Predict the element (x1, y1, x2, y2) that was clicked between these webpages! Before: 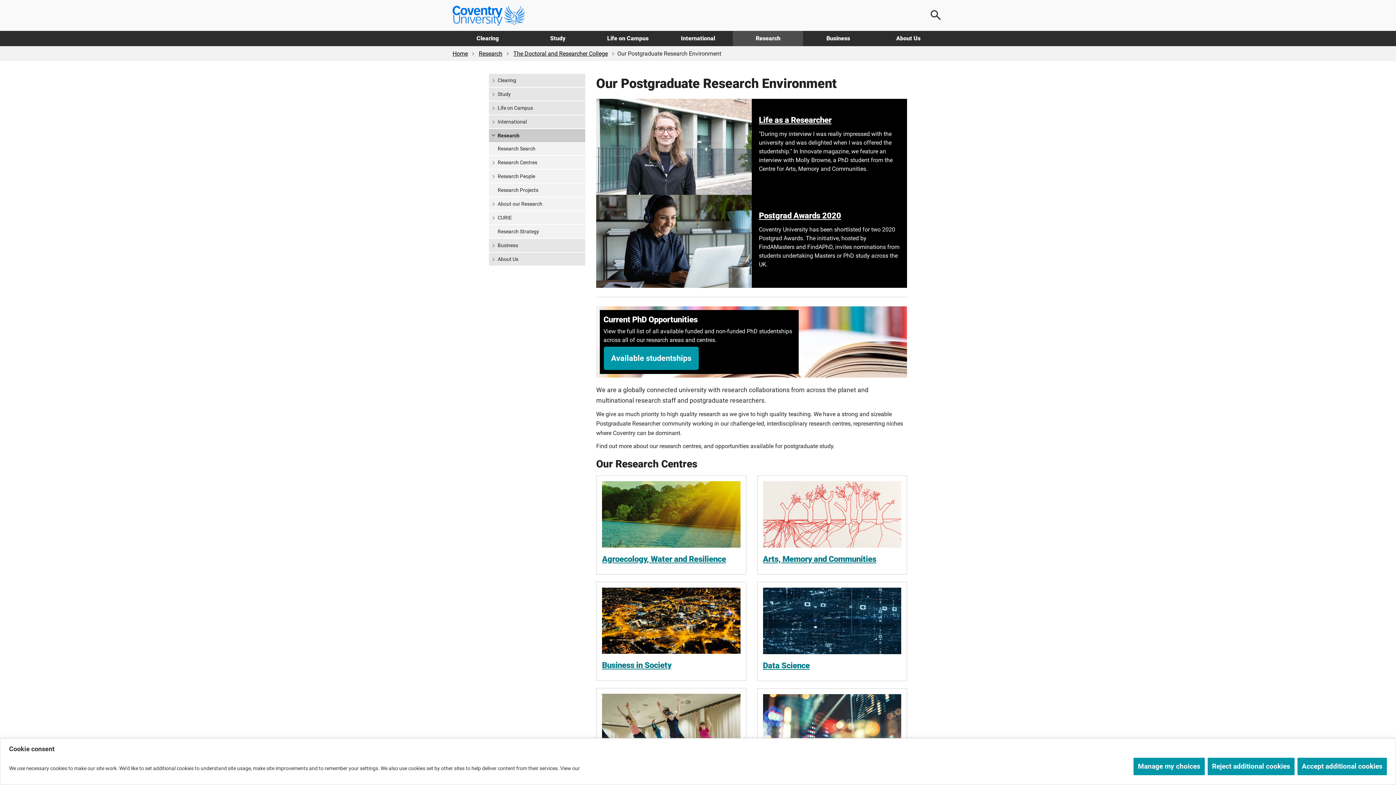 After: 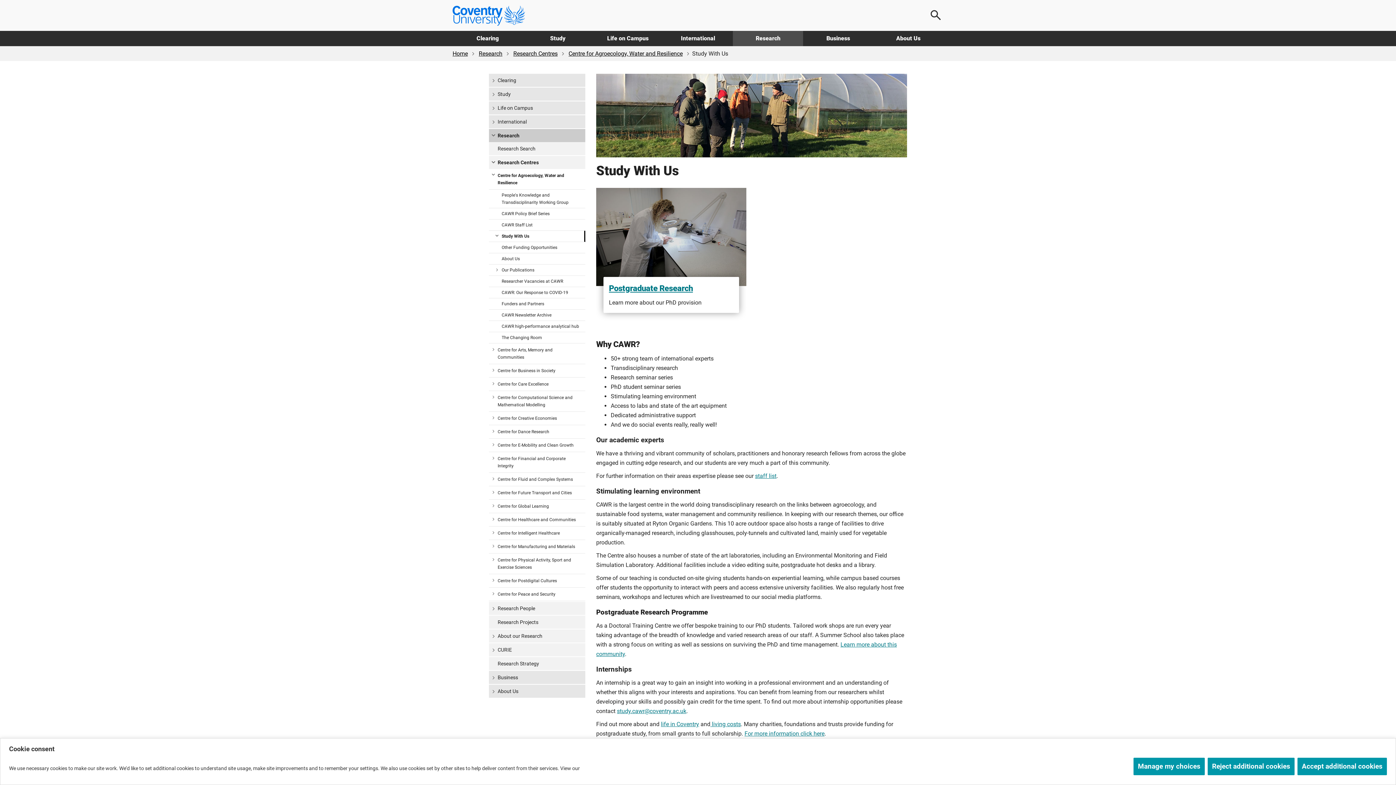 Action: label: Agroecology, Water and Resilience bbox: (602, 481, 740, 565)